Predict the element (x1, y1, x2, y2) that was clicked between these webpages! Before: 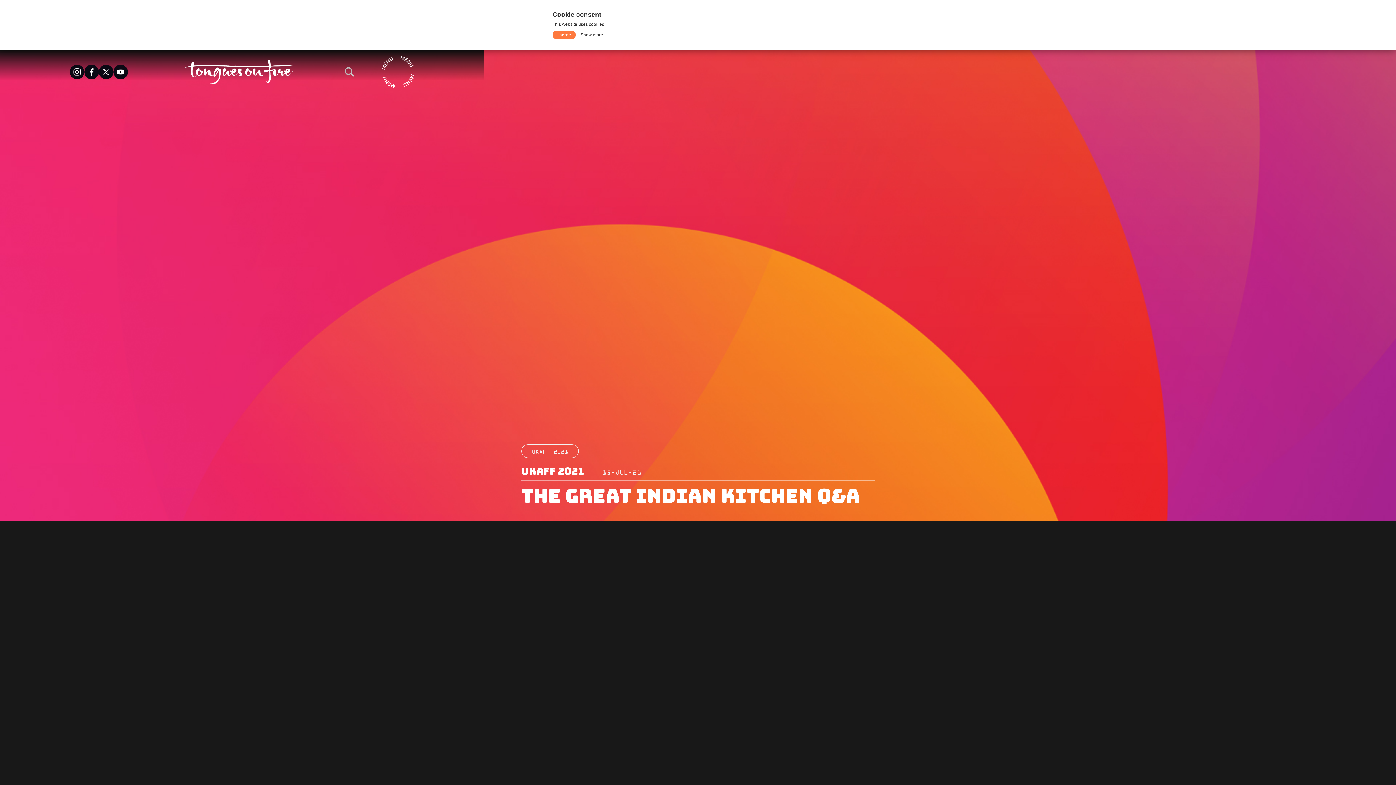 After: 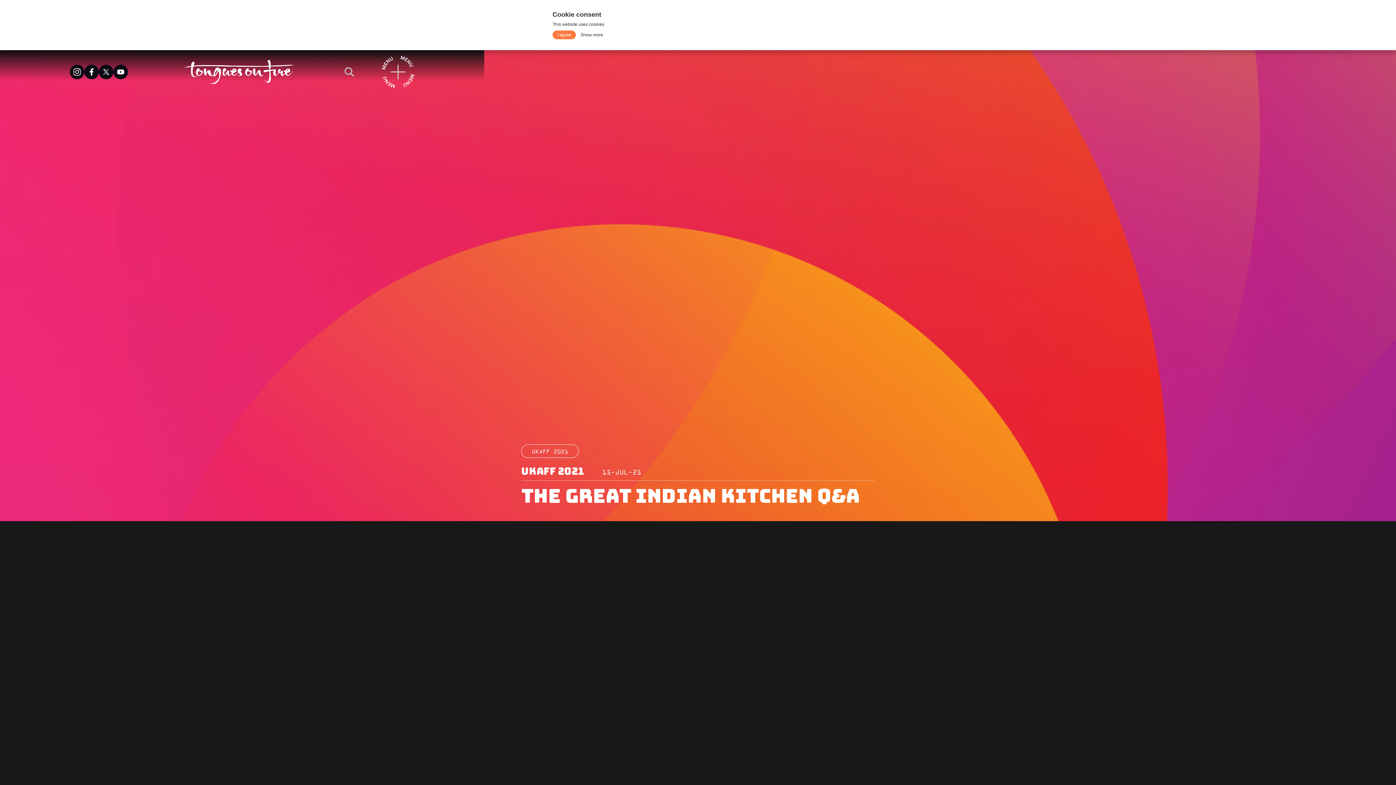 Action: bbox: (84, 64, 98, 79)